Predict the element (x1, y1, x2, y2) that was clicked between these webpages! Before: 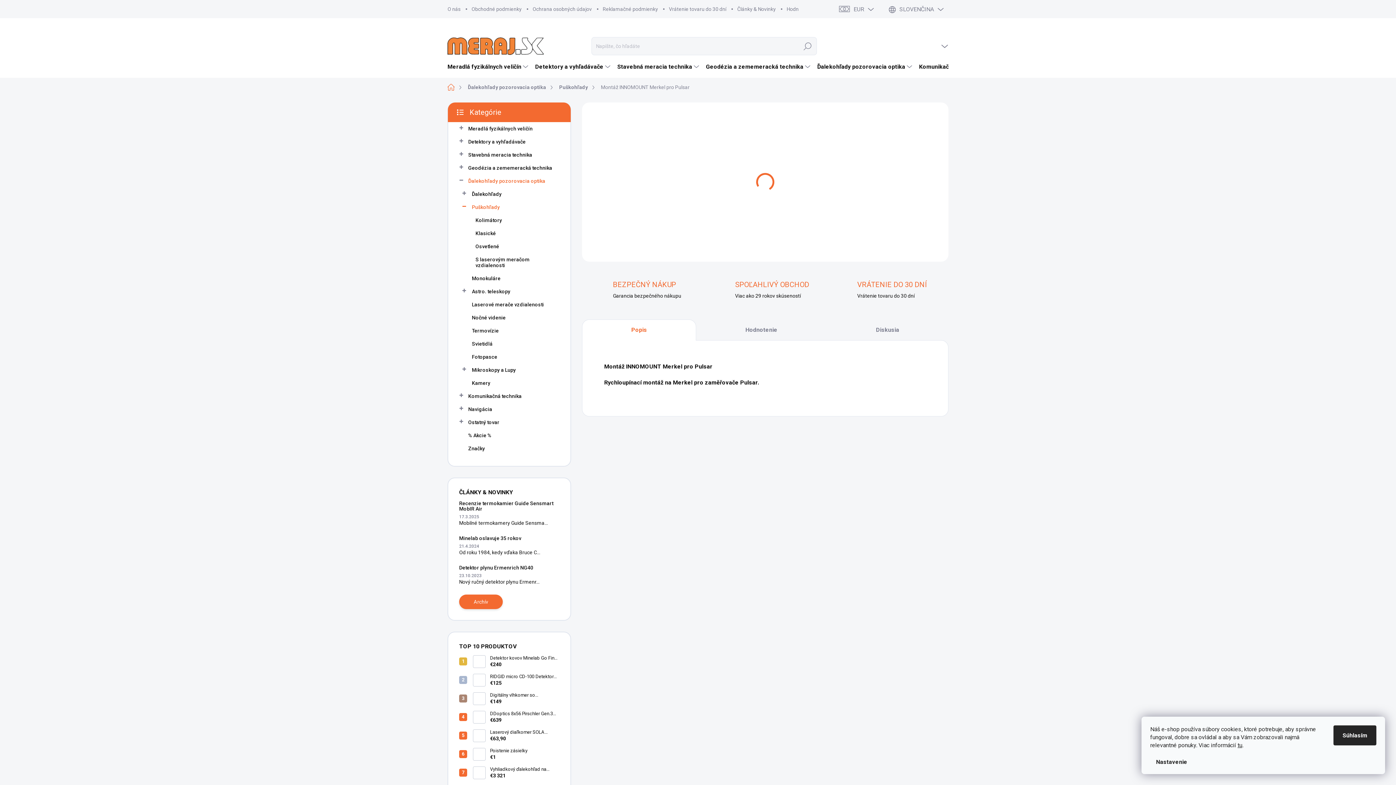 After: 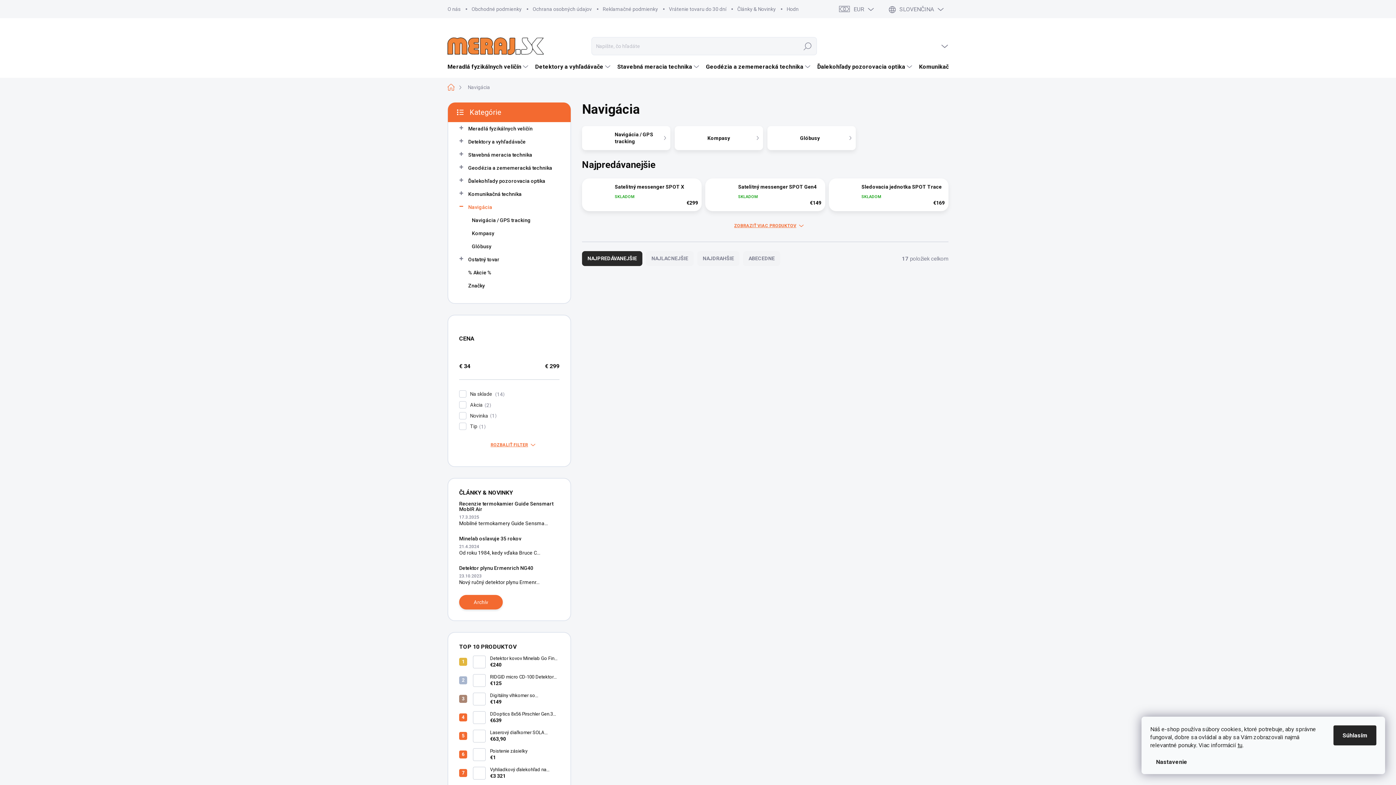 Action: bbox: (459, 402, 559, 416) label: Navigácia
 